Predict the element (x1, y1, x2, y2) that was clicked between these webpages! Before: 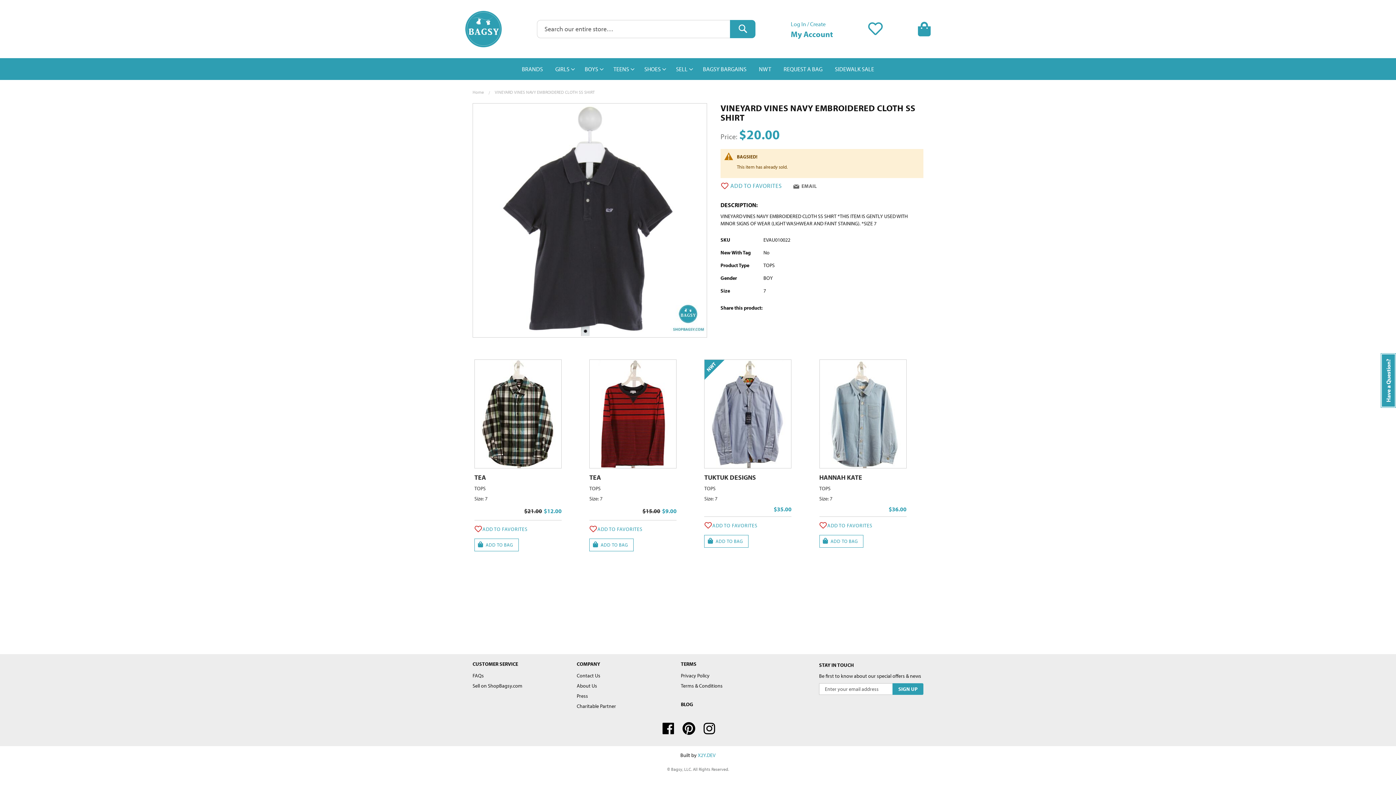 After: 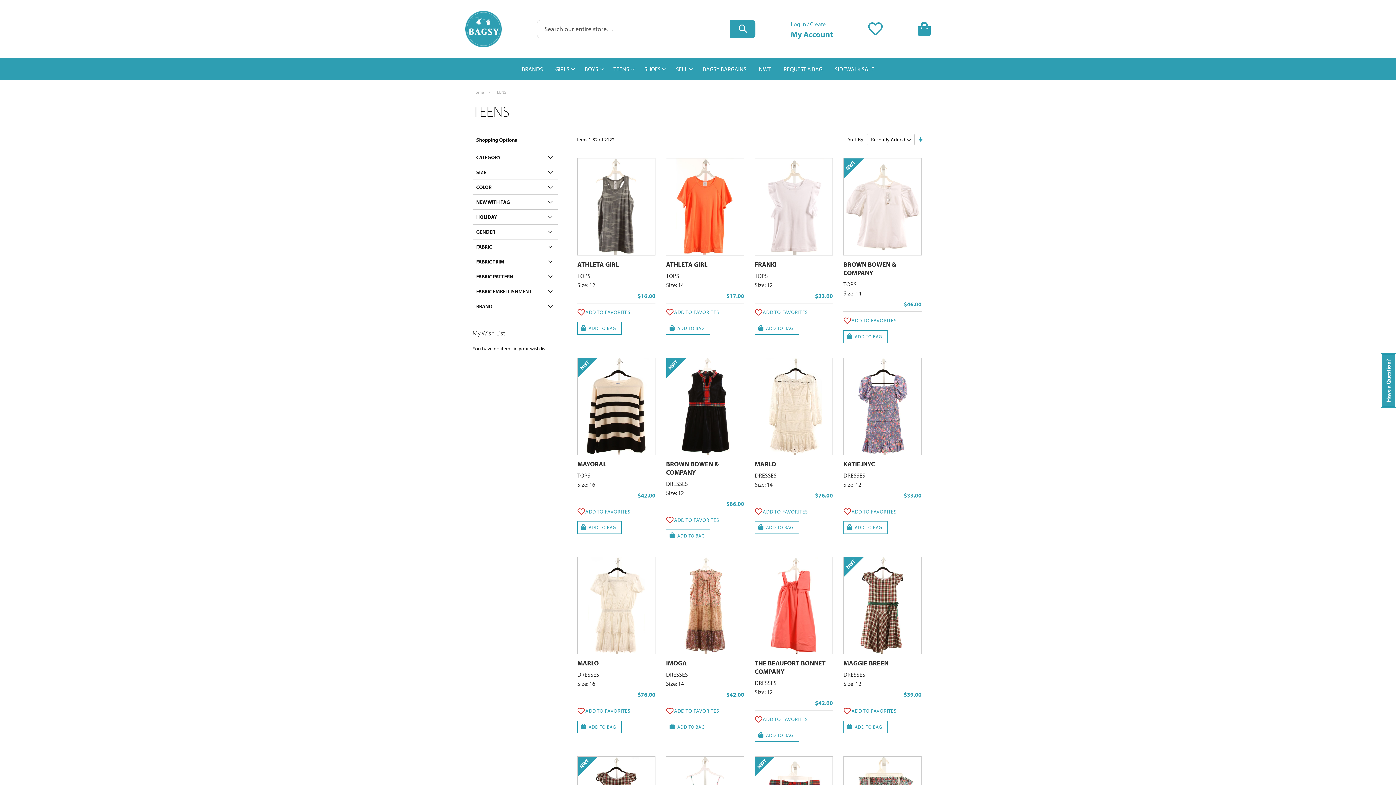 Action: label: TEENS bbox: (609, 58, 636, 80)